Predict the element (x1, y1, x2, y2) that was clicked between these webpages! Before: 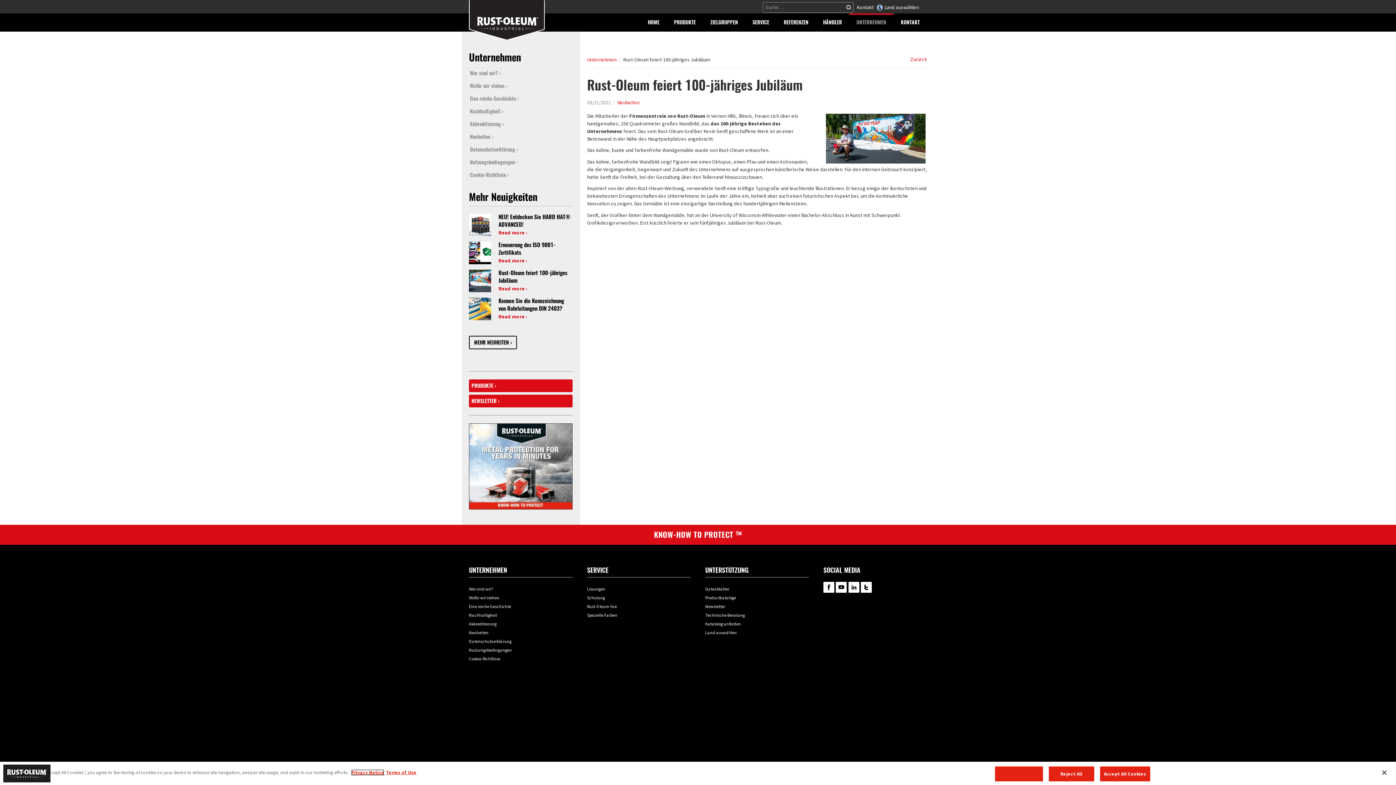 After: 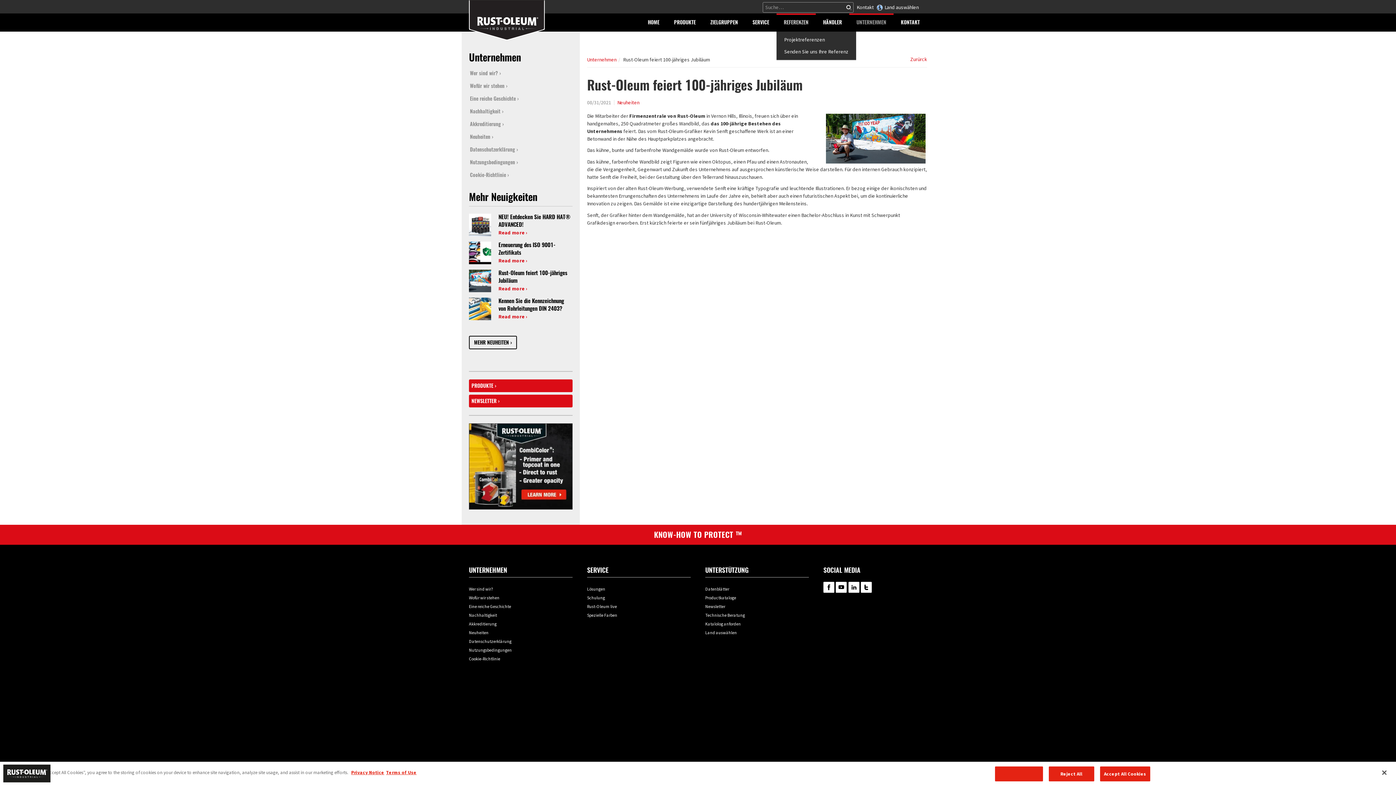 Action: label: REFERENZEN bbox: (776, 13, 816, 31)